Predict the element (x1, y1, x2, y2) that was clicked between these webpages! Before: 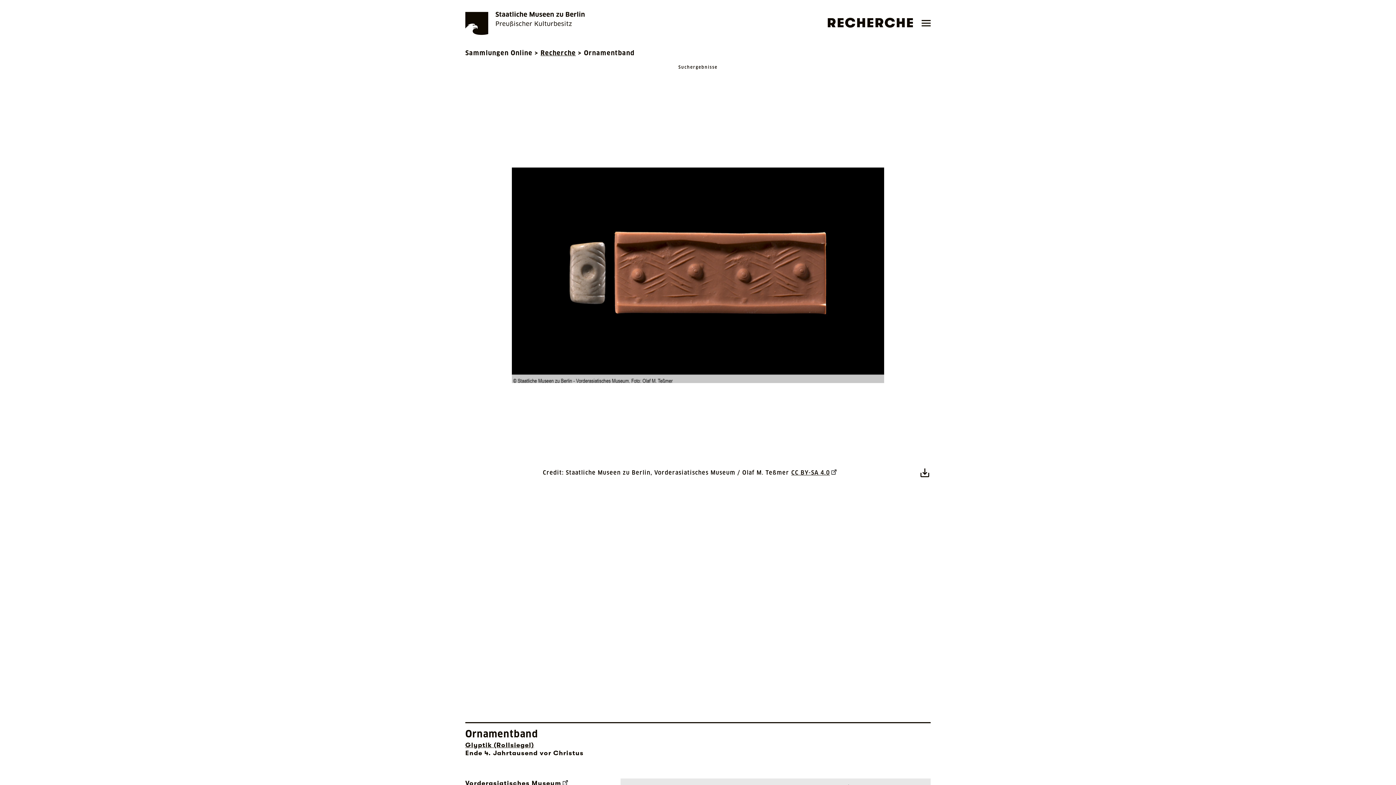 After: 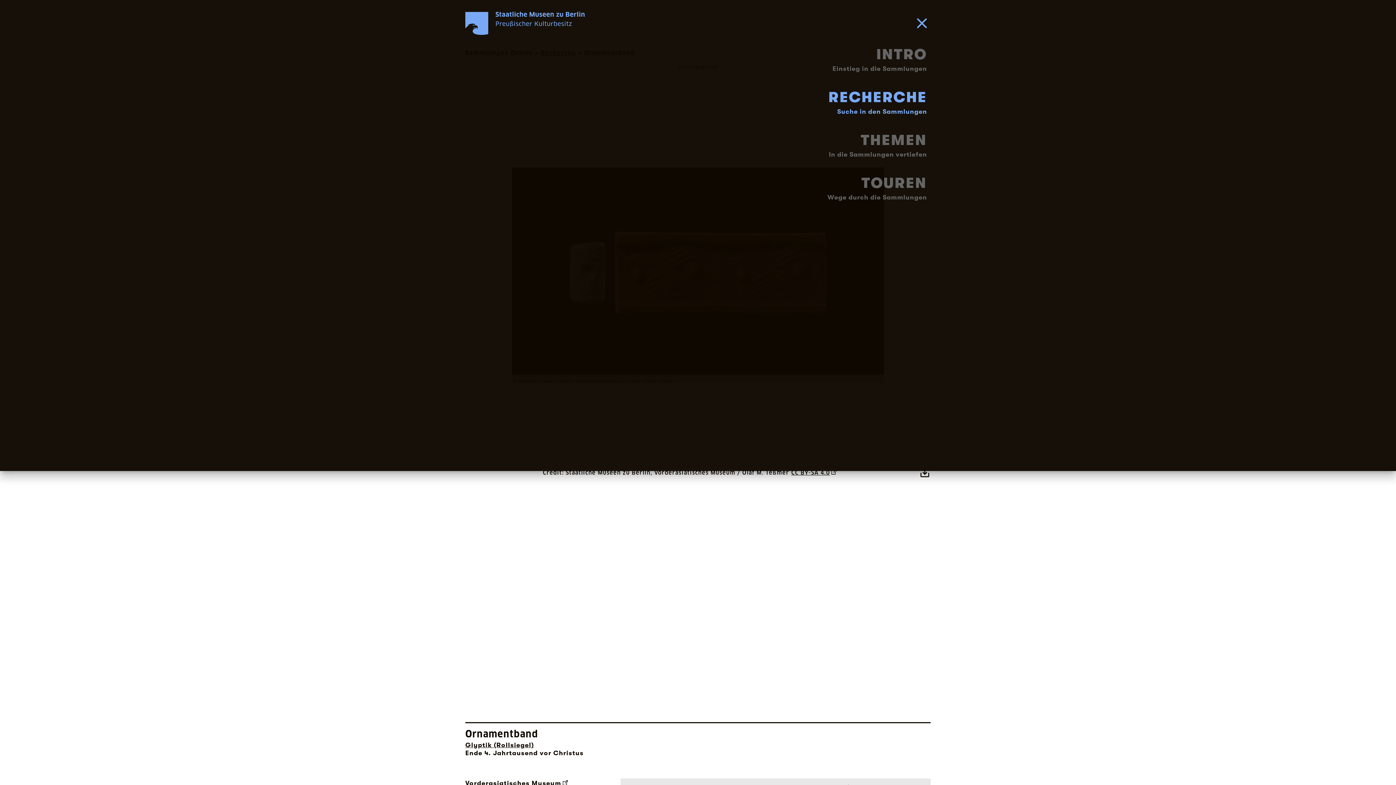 Action: label: RECHERCHE bbox: (827, 15, 930, 30)